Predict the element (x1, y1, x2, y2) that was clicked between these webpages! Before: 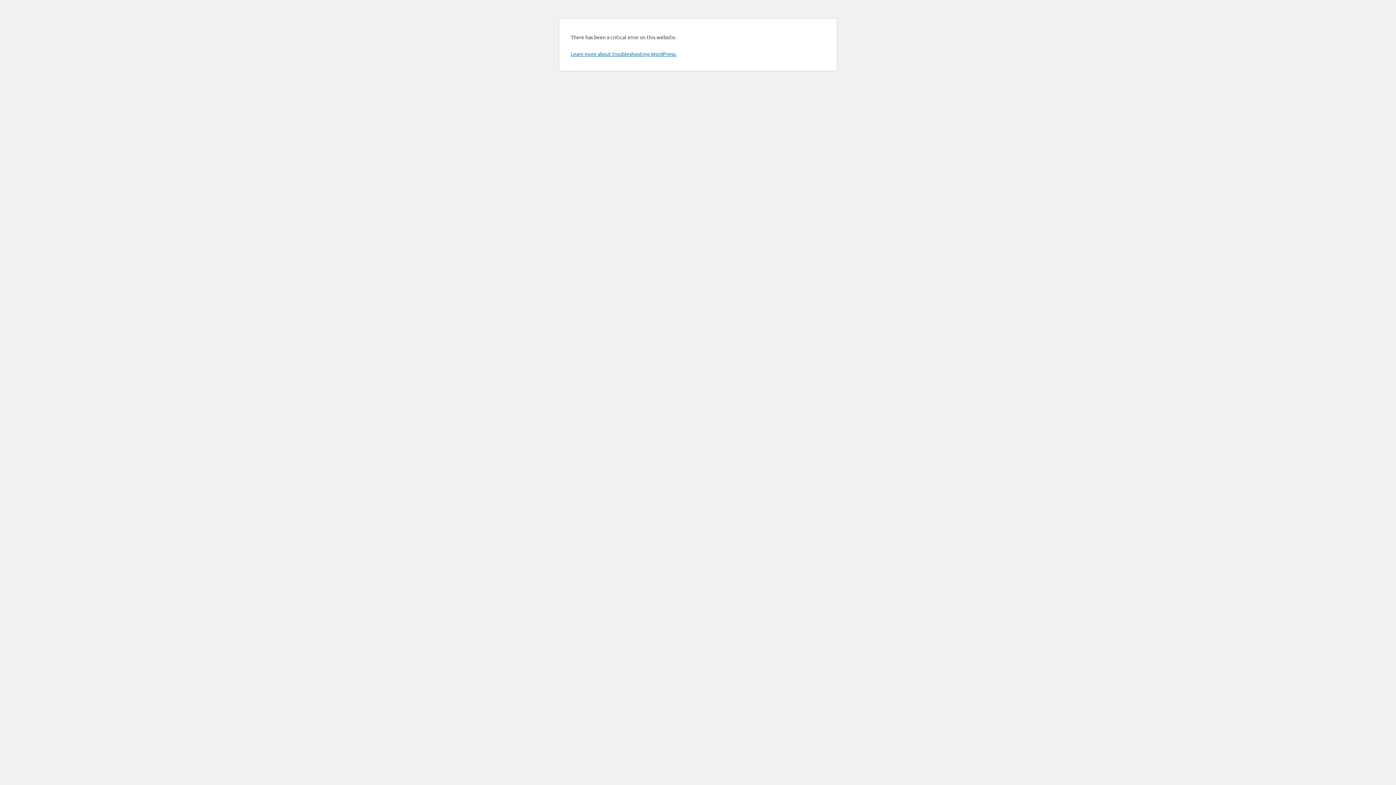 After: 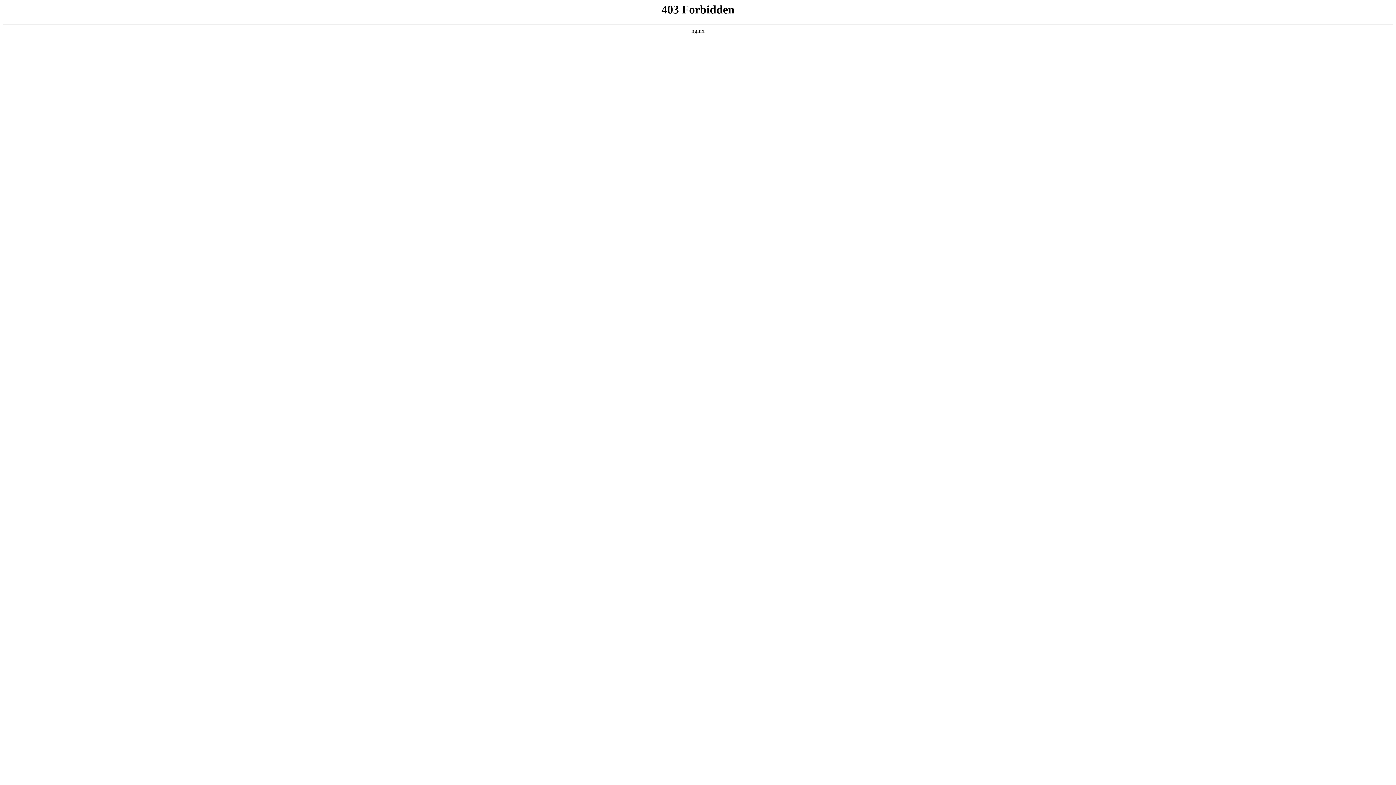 Action: label: Learn more about troubleshooting WordPress. bbox: (570, 50, 676, 57)